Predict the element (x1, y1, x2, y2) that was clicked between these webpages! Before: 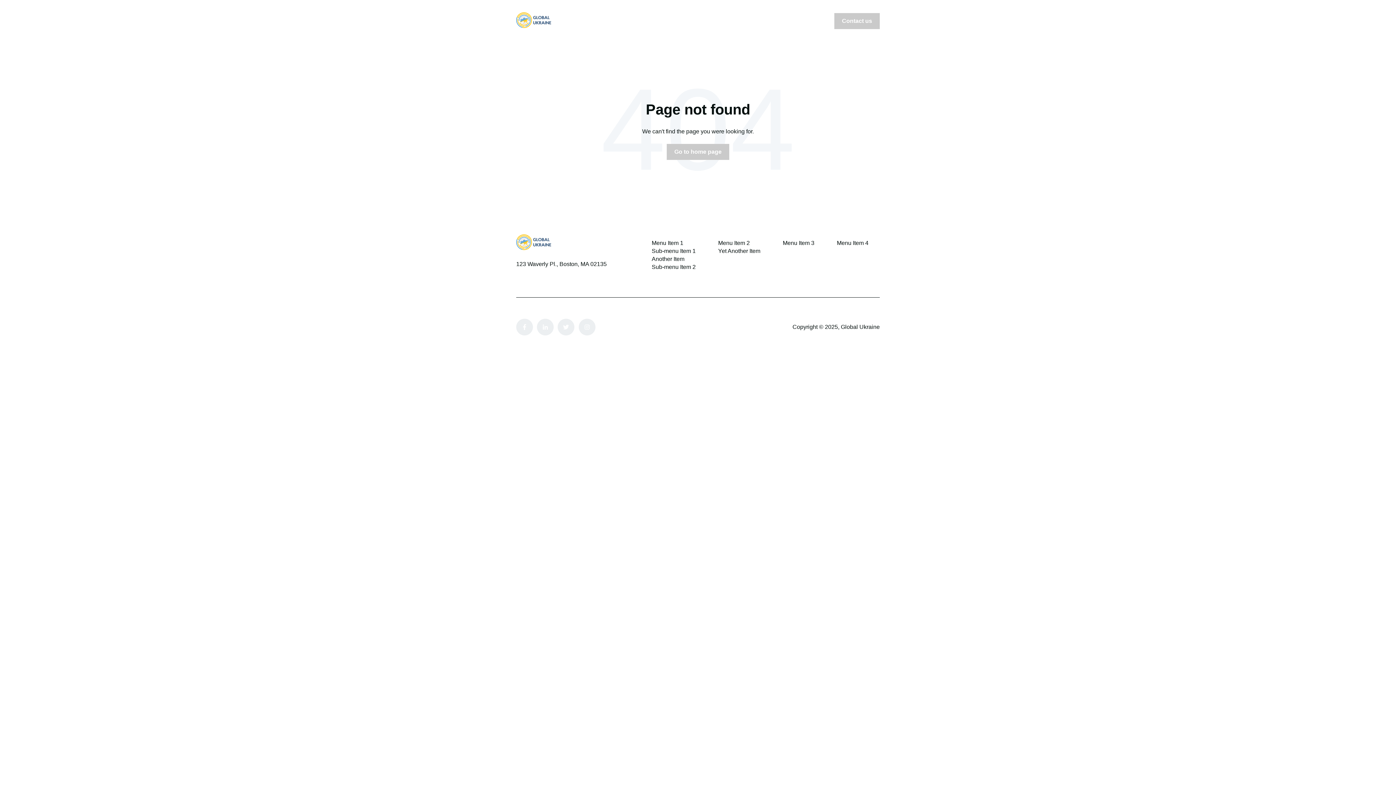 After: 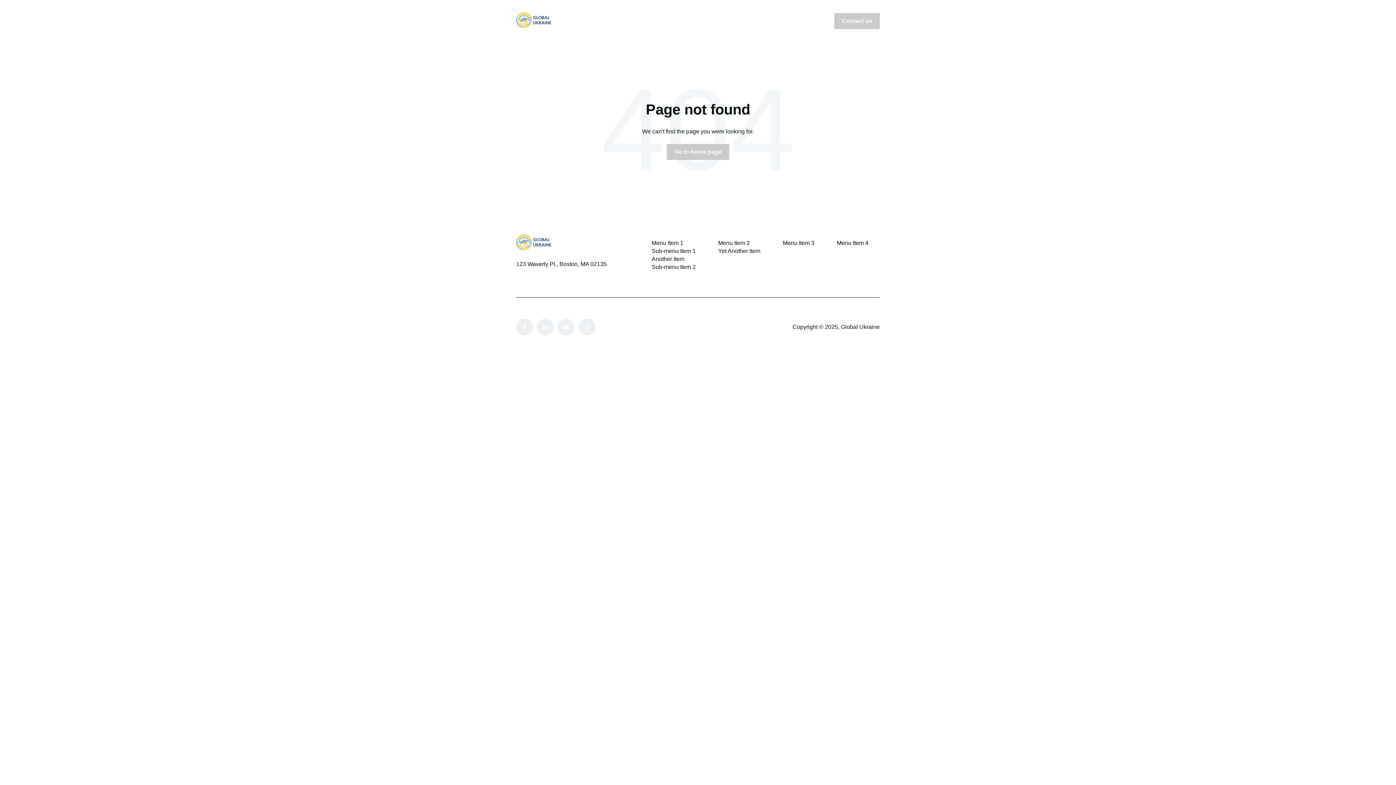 Action: bbox: (837, 240, 868, 246) label: Menu Item 4